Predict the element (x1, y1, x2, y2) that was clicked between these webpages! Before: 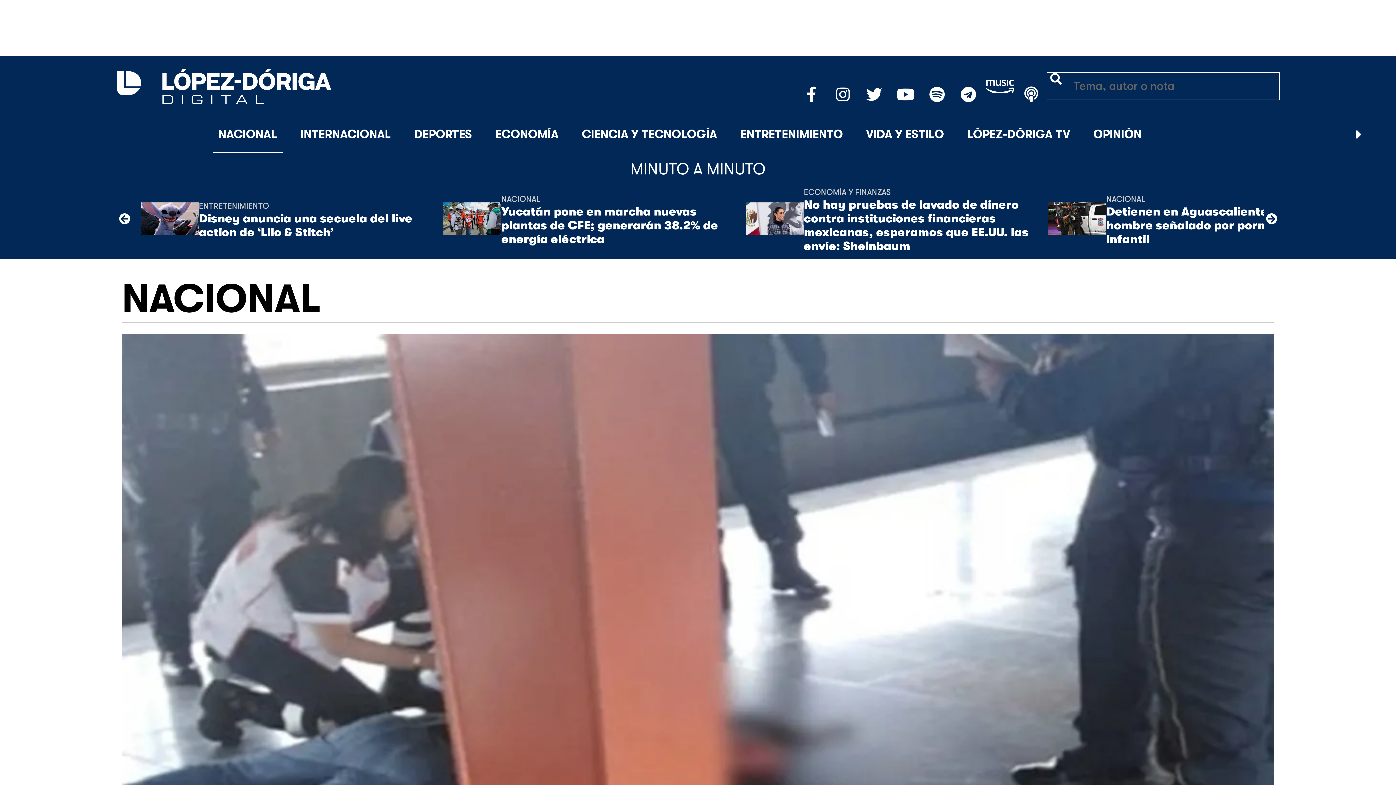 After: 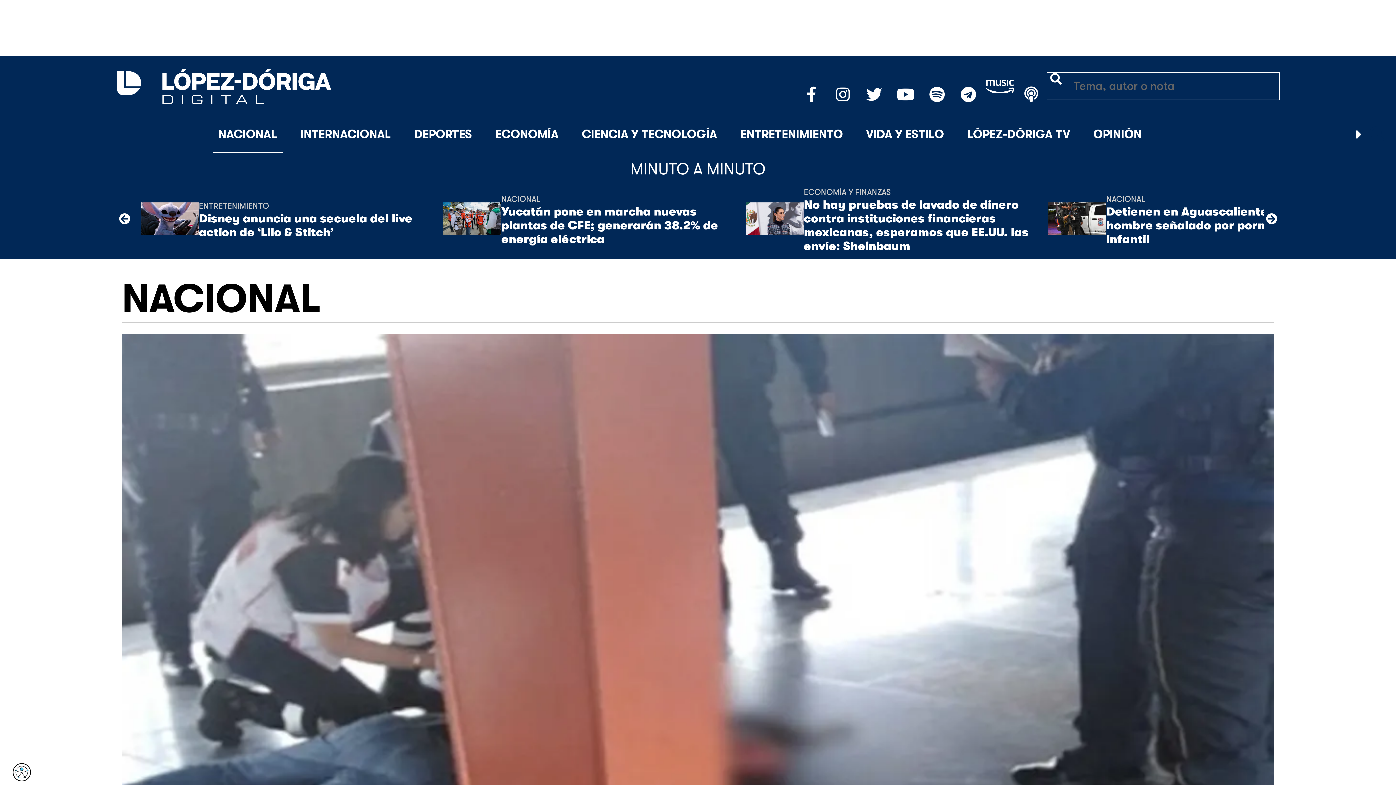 Action: bbox: (1015, 78, 1047, 93)